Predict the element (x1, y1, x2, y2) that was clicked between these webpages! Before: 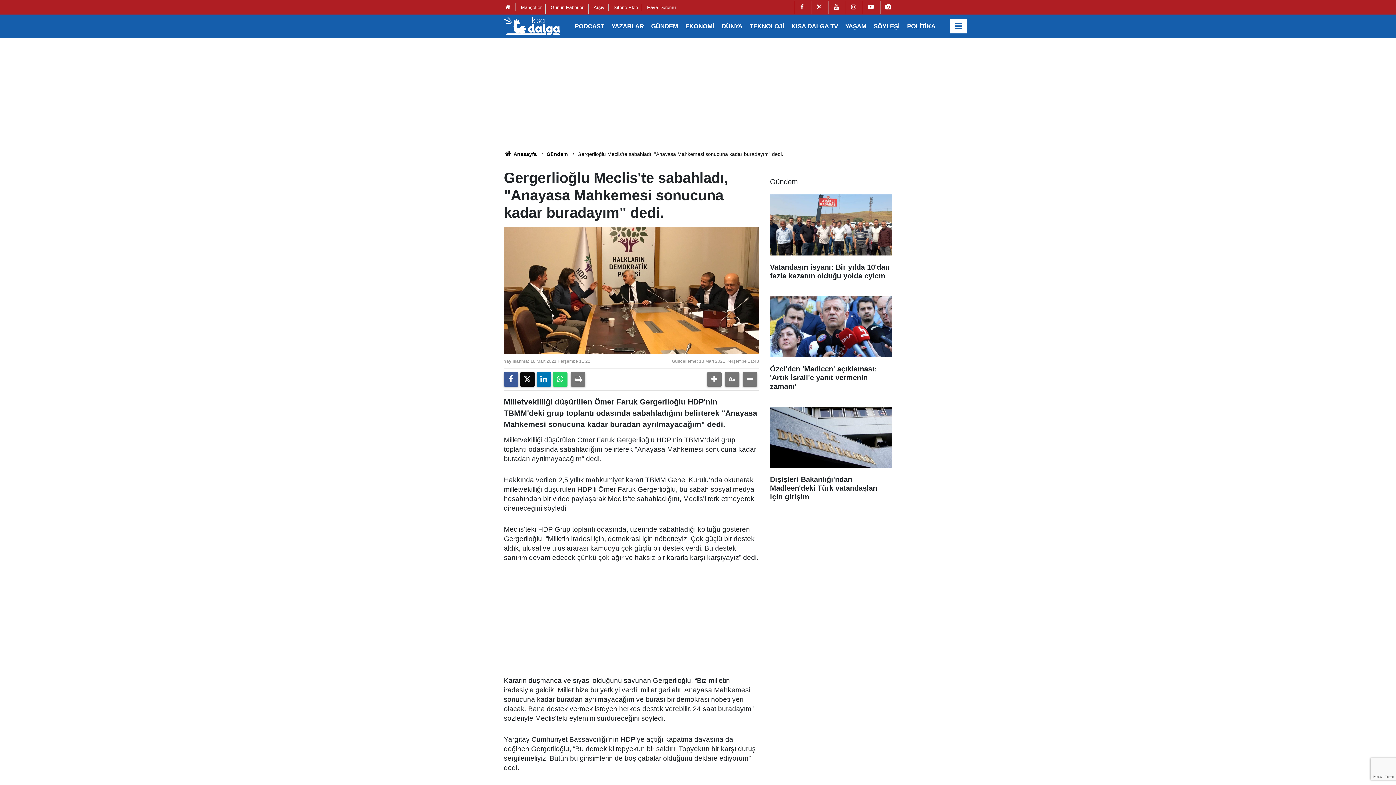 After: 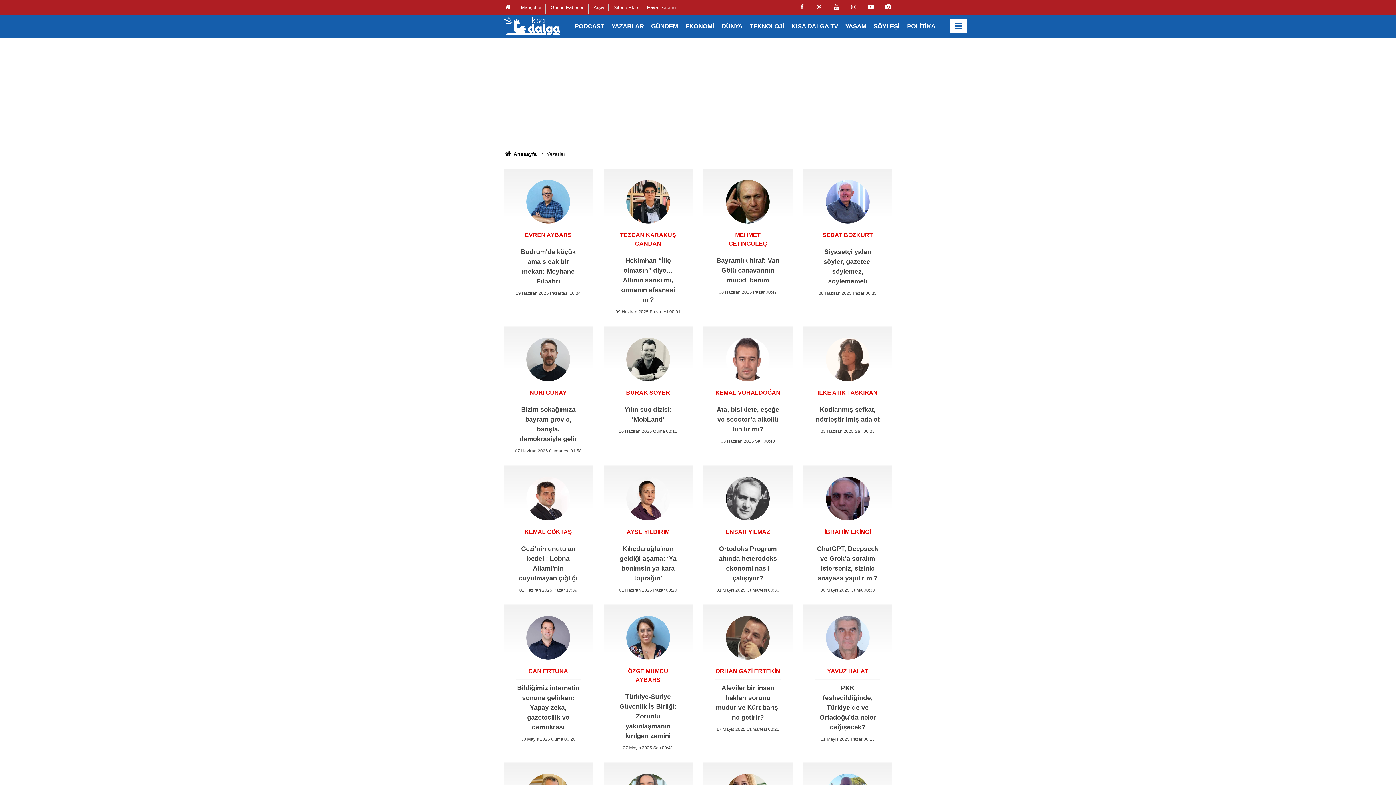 Action: bbox: (608, 22, 647, 29) label: YAZARLAR